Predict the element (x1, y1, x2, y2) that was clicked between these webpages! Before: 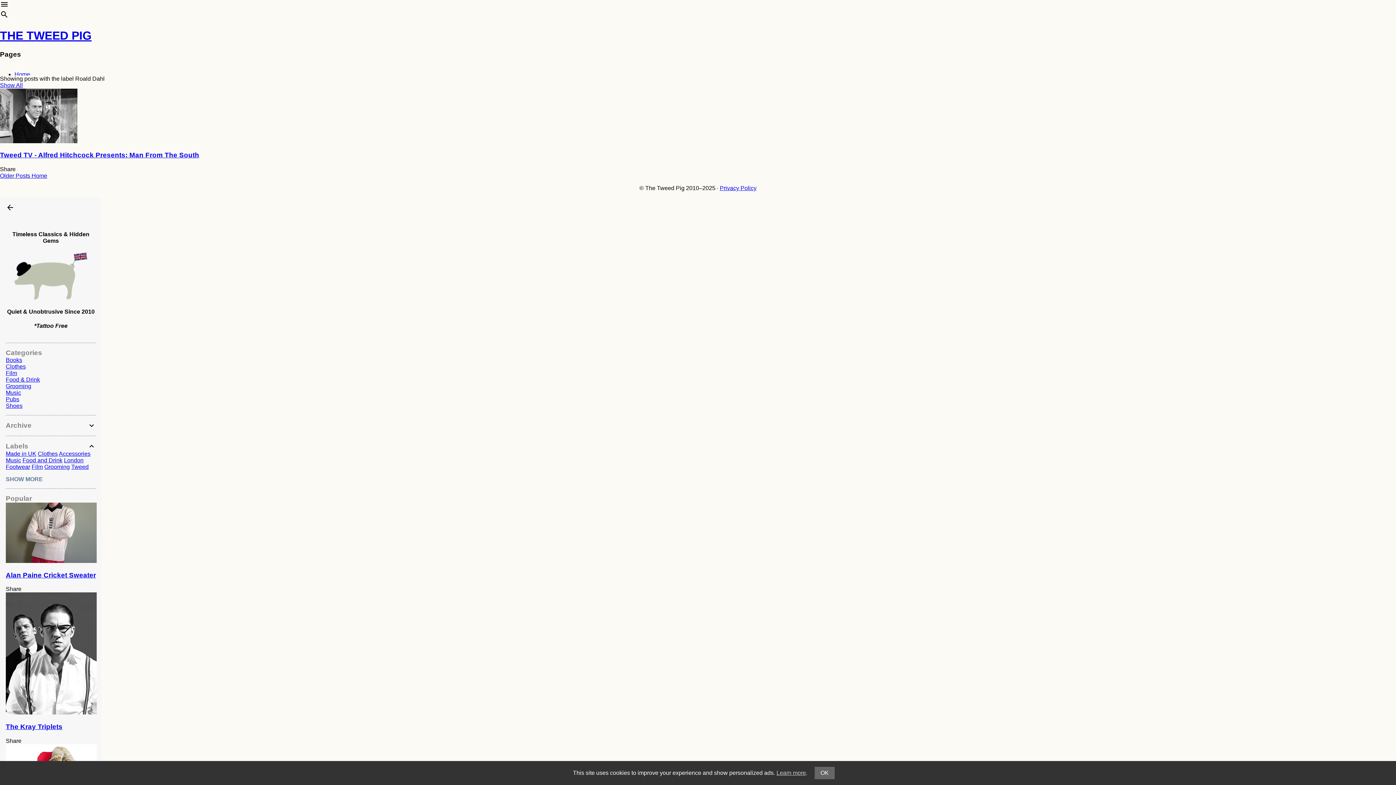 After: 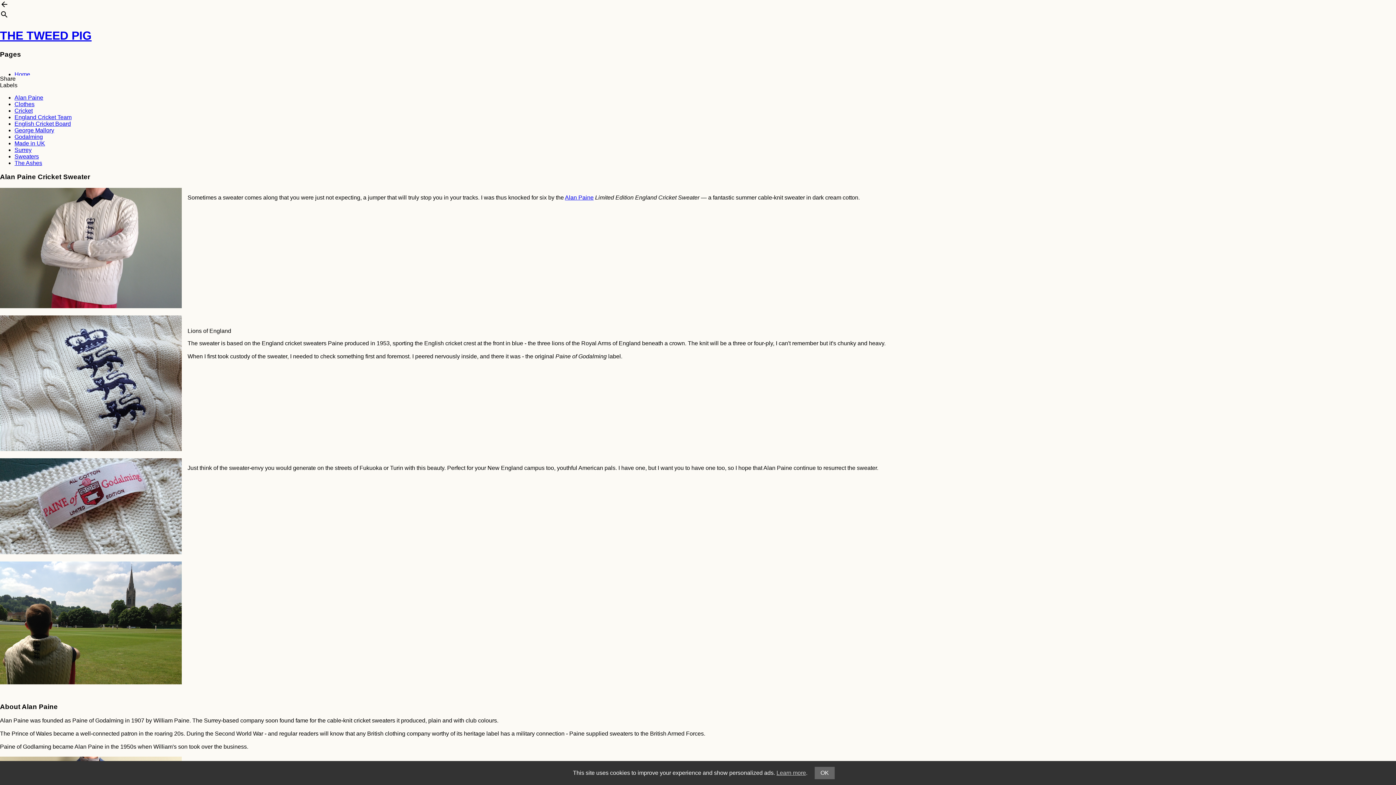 Action: label: Alan Paine Cricket Sweater bbox: (5, 571, 96, 579)